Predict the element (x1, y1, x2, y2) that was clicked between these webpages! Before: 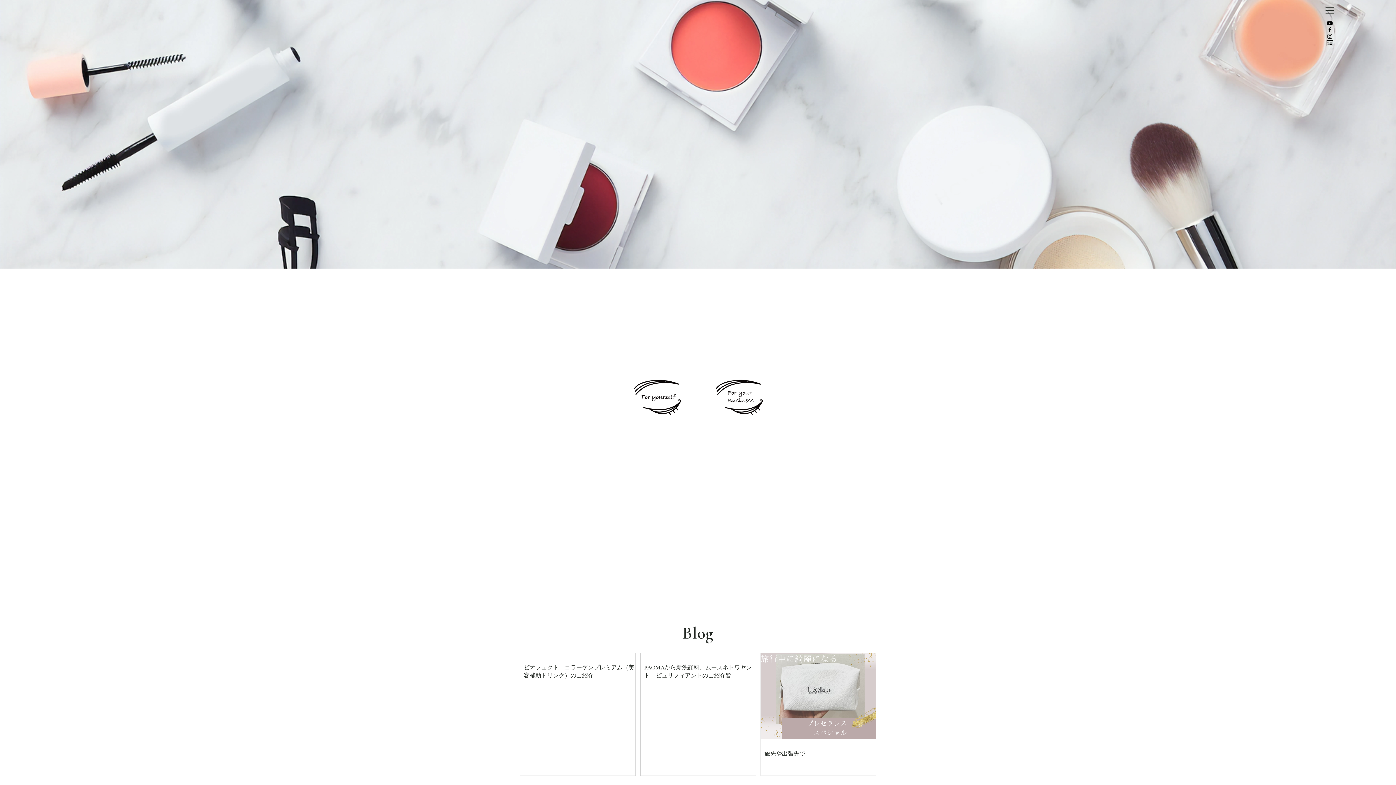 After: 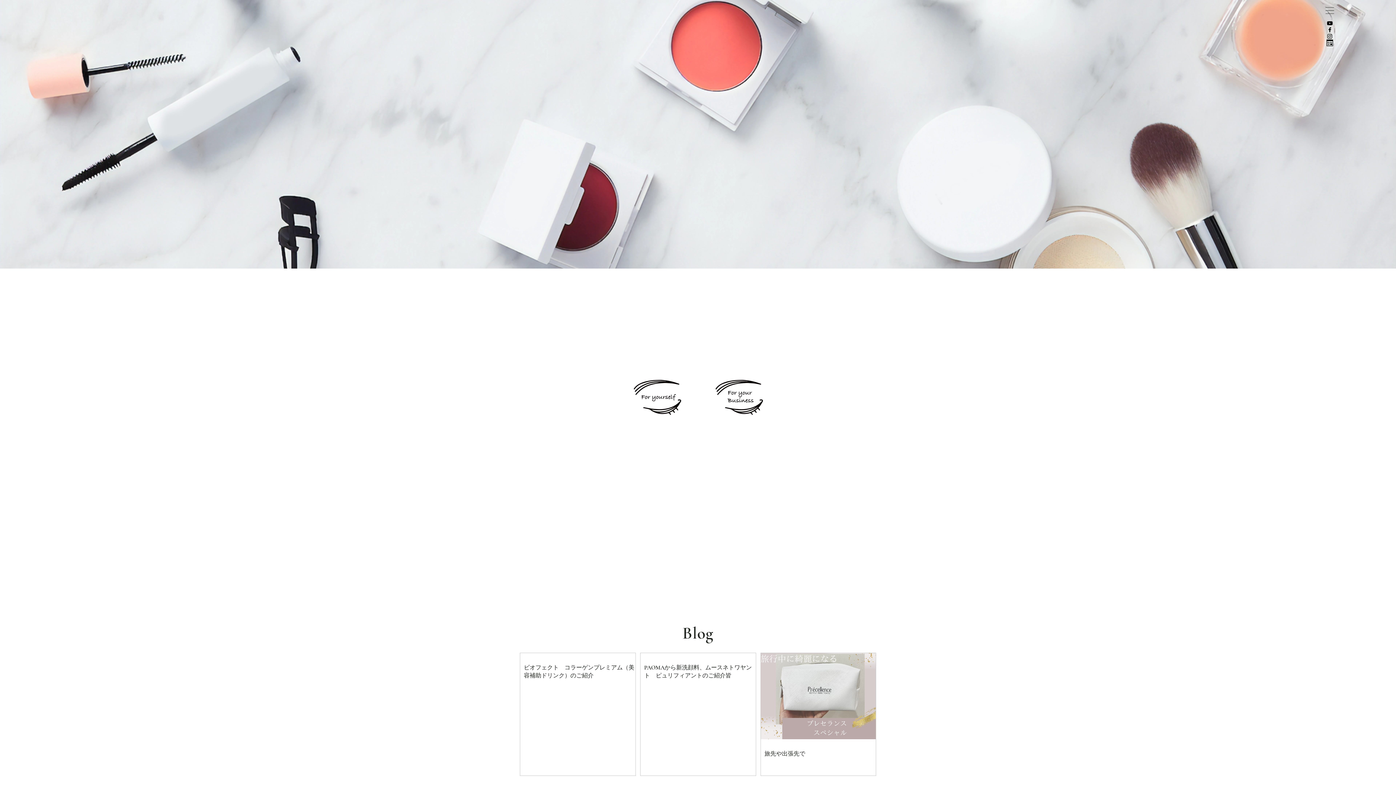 Action: bbox: (625, 365, 692, 429)